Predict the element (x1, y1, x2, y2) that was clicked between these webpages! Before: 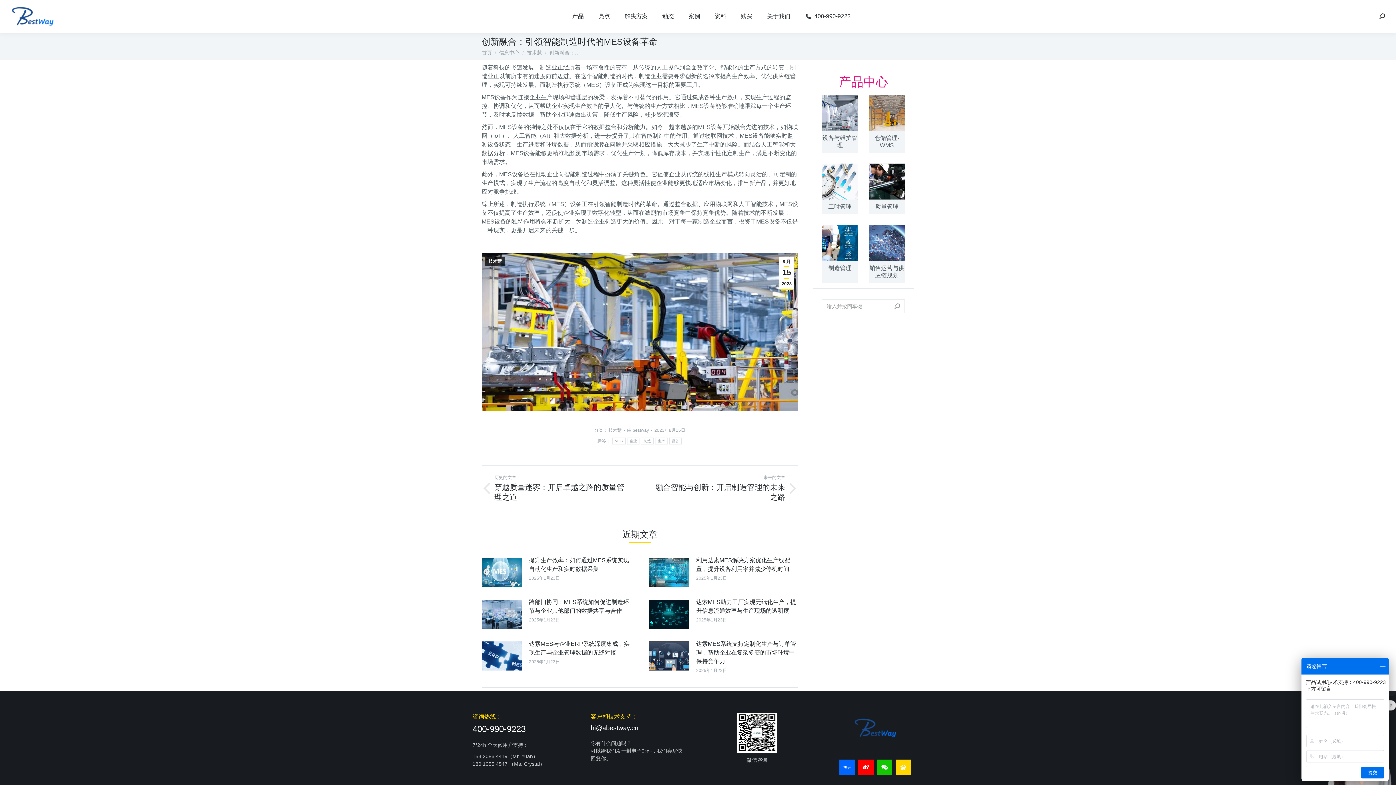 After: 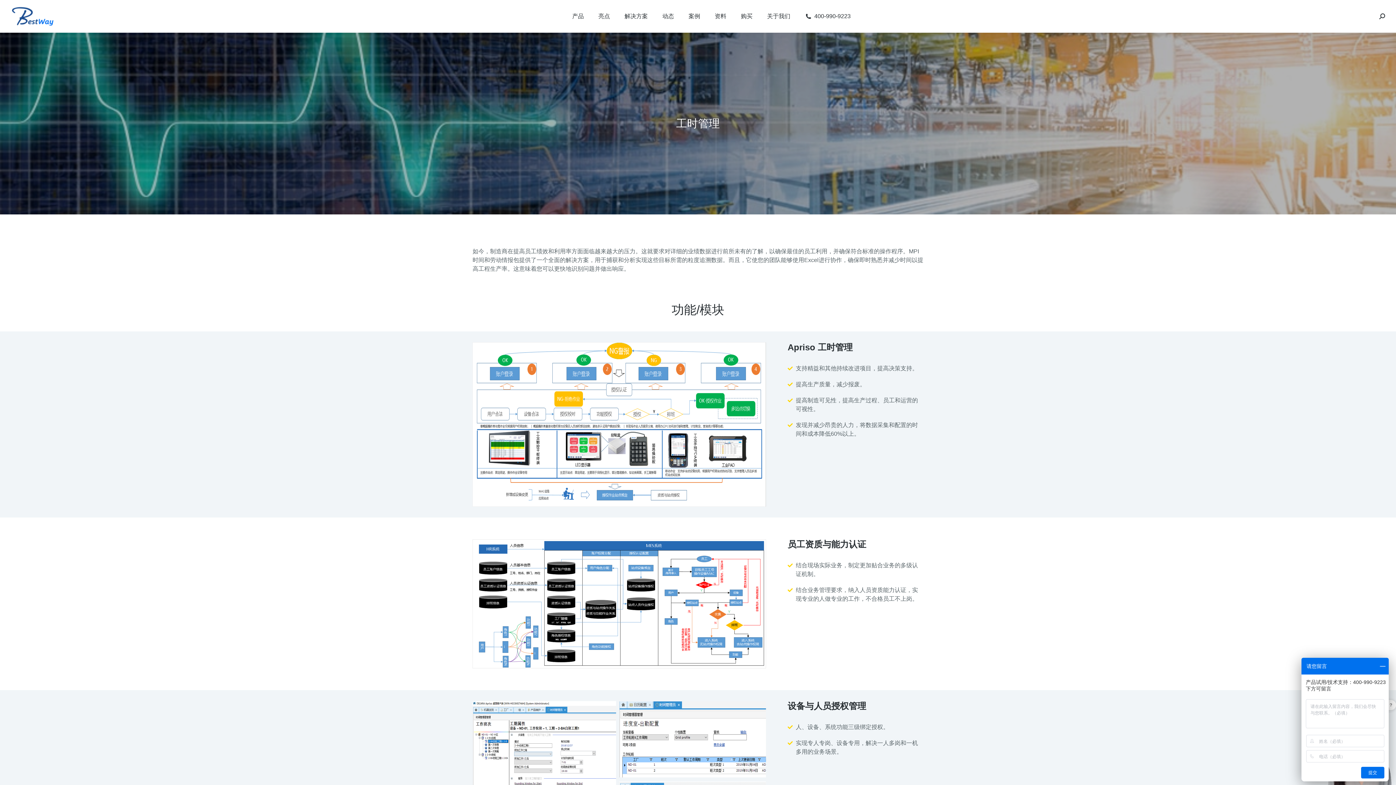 Action: bbox: (822, 163, 858, 199) label: 文章图片